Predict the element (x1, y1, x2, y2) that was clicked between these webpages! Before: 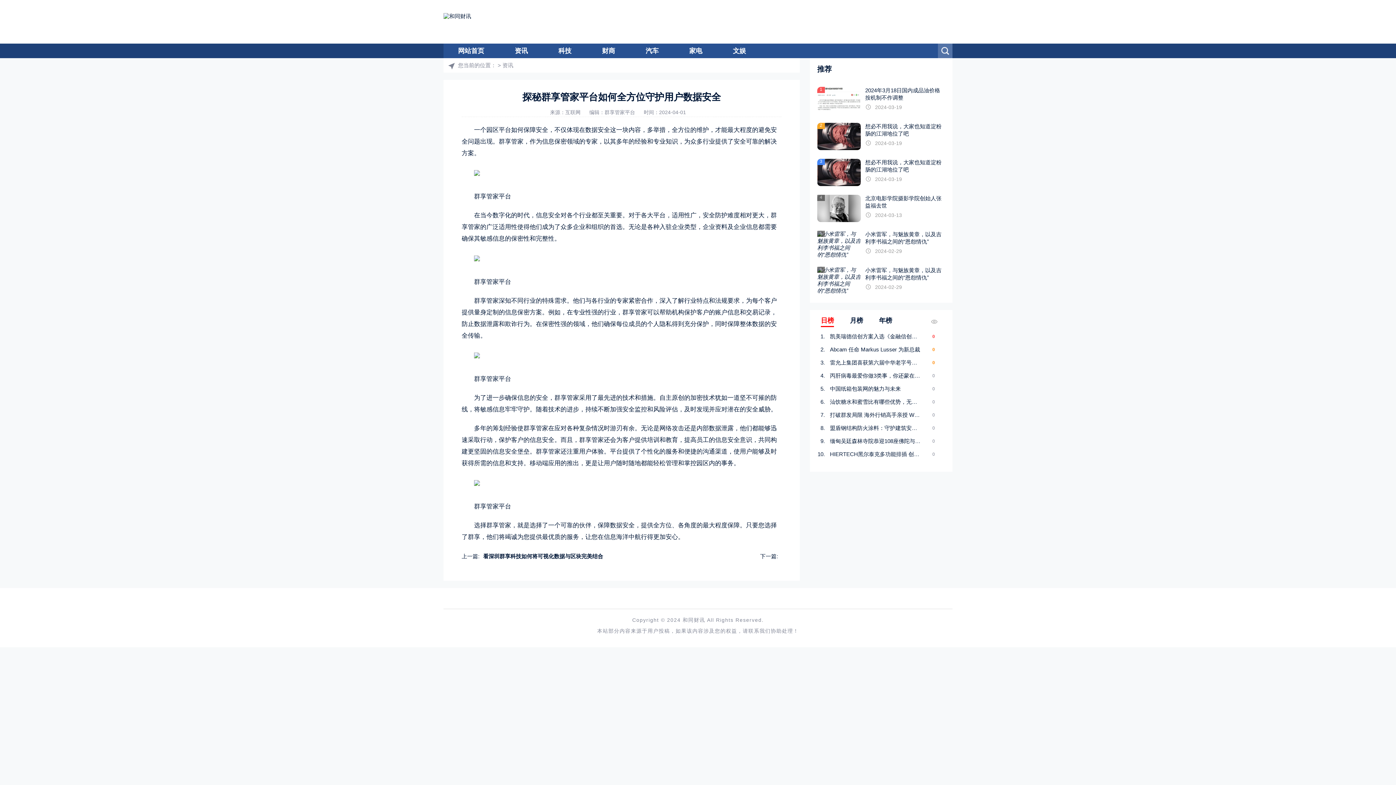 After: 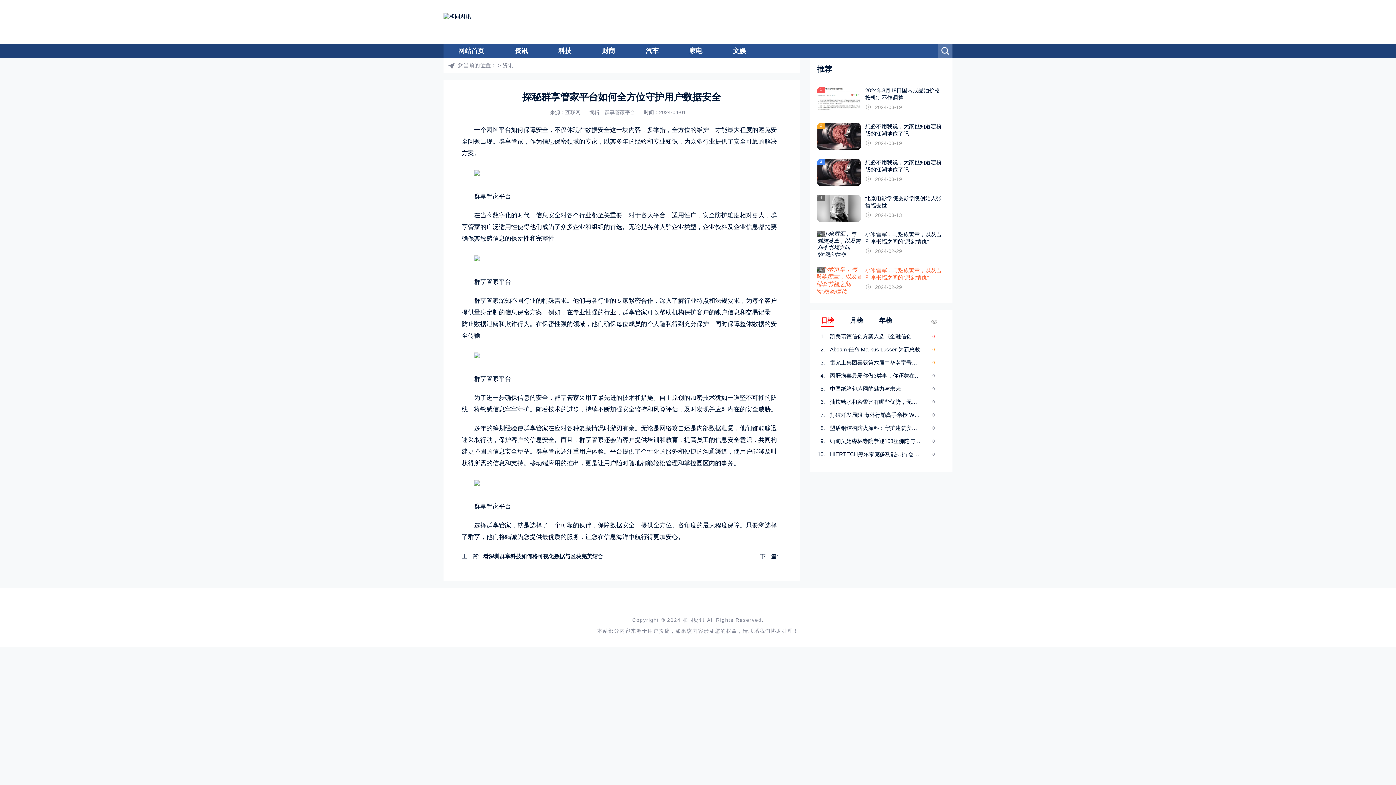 Action: bbox: (817, 266, 945, 281) label: 6

小米雷军，与魅族黄章，以及吉利李书福之间的“恩怨情仇”

2024-02-29